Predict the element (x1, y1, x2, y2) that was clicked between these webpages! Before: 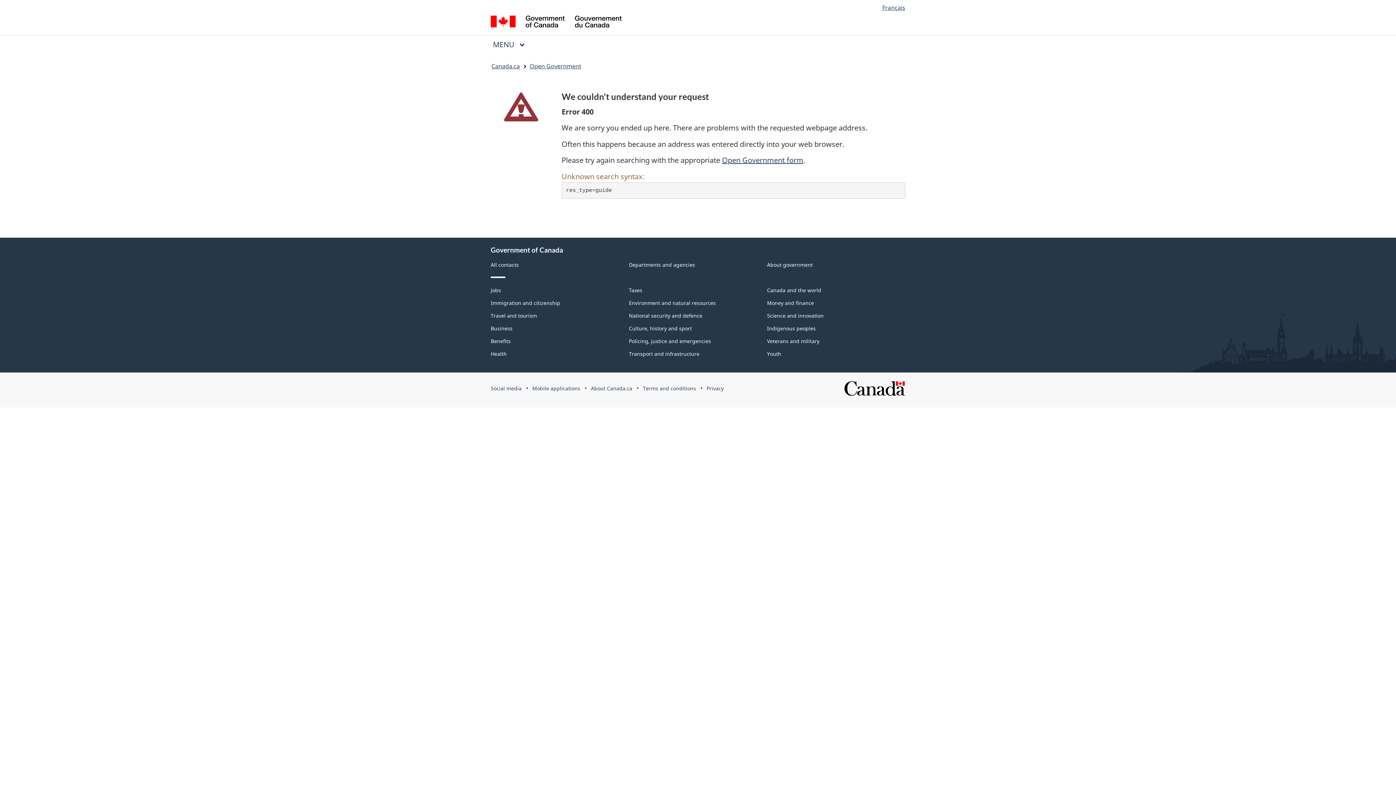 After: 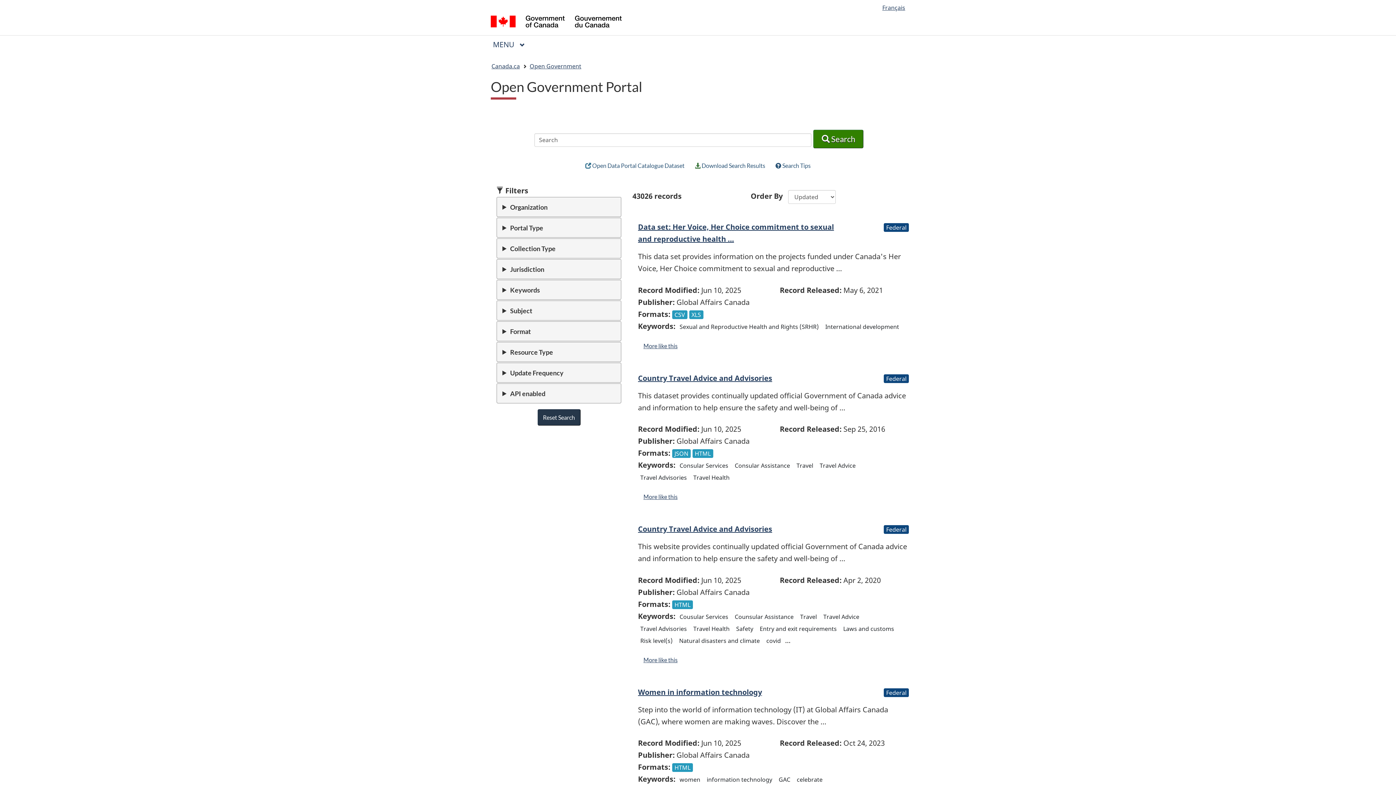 Action: label: Open Government form bbox: (722, 155, 803, 165)